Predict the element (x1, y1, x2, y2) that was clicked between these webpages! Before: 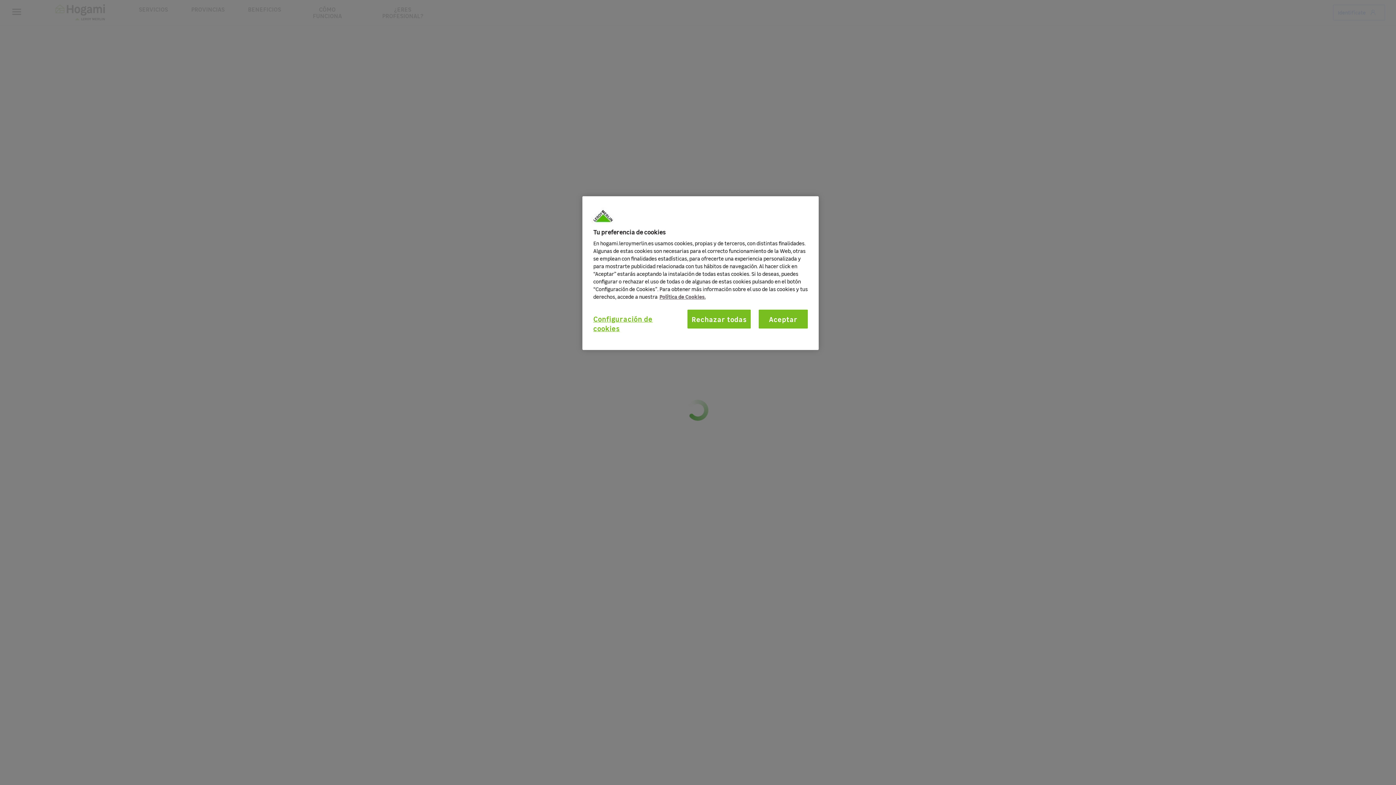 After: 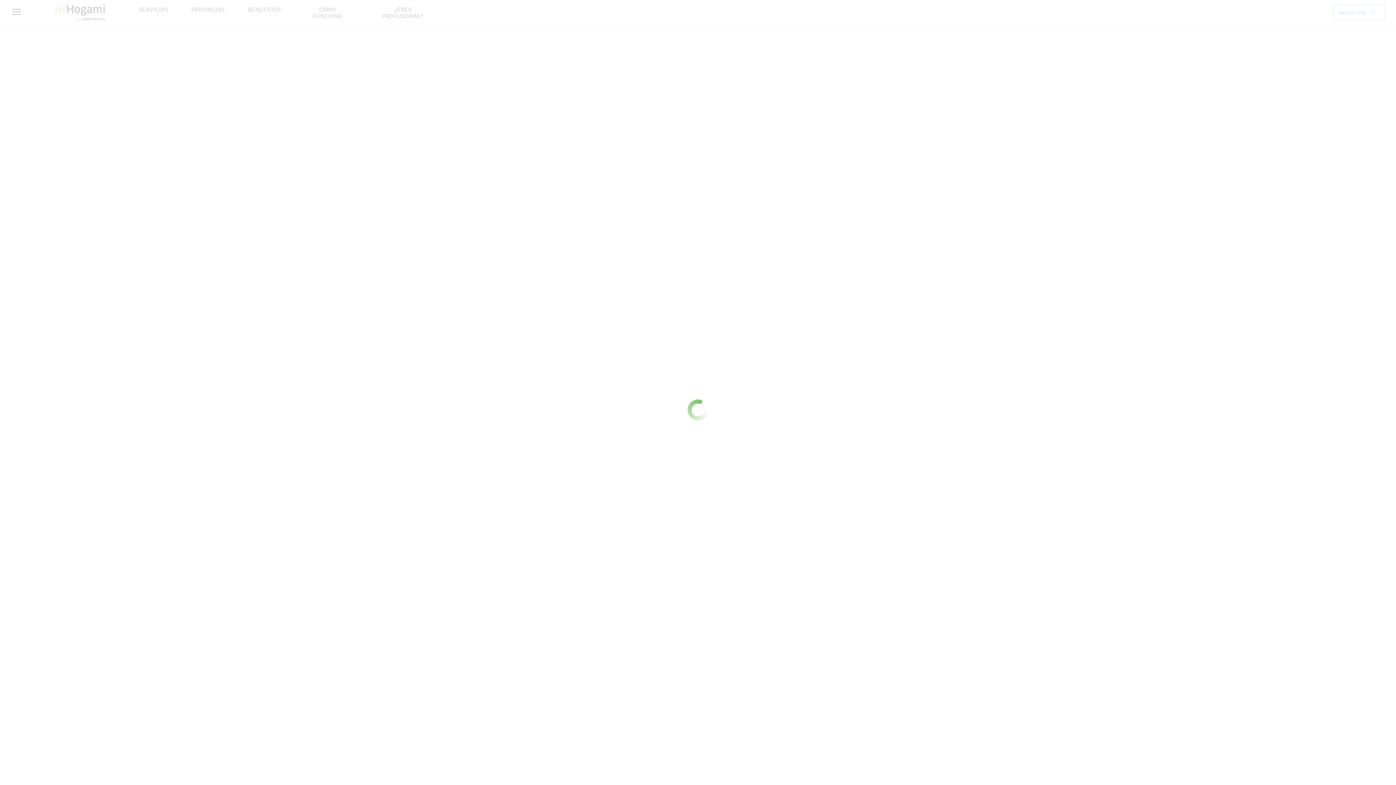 Action: label: Aceptar bbox: (758, 309, 808, 328)